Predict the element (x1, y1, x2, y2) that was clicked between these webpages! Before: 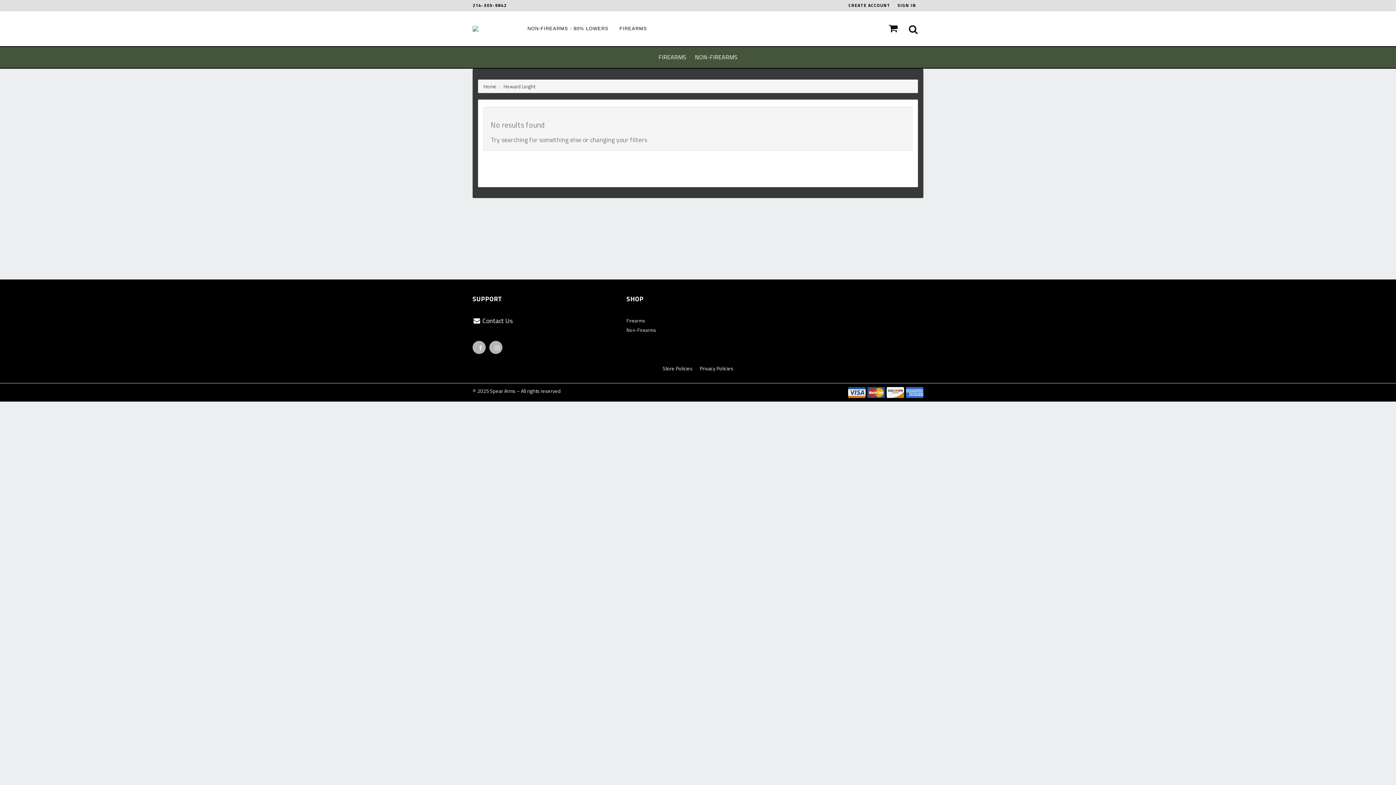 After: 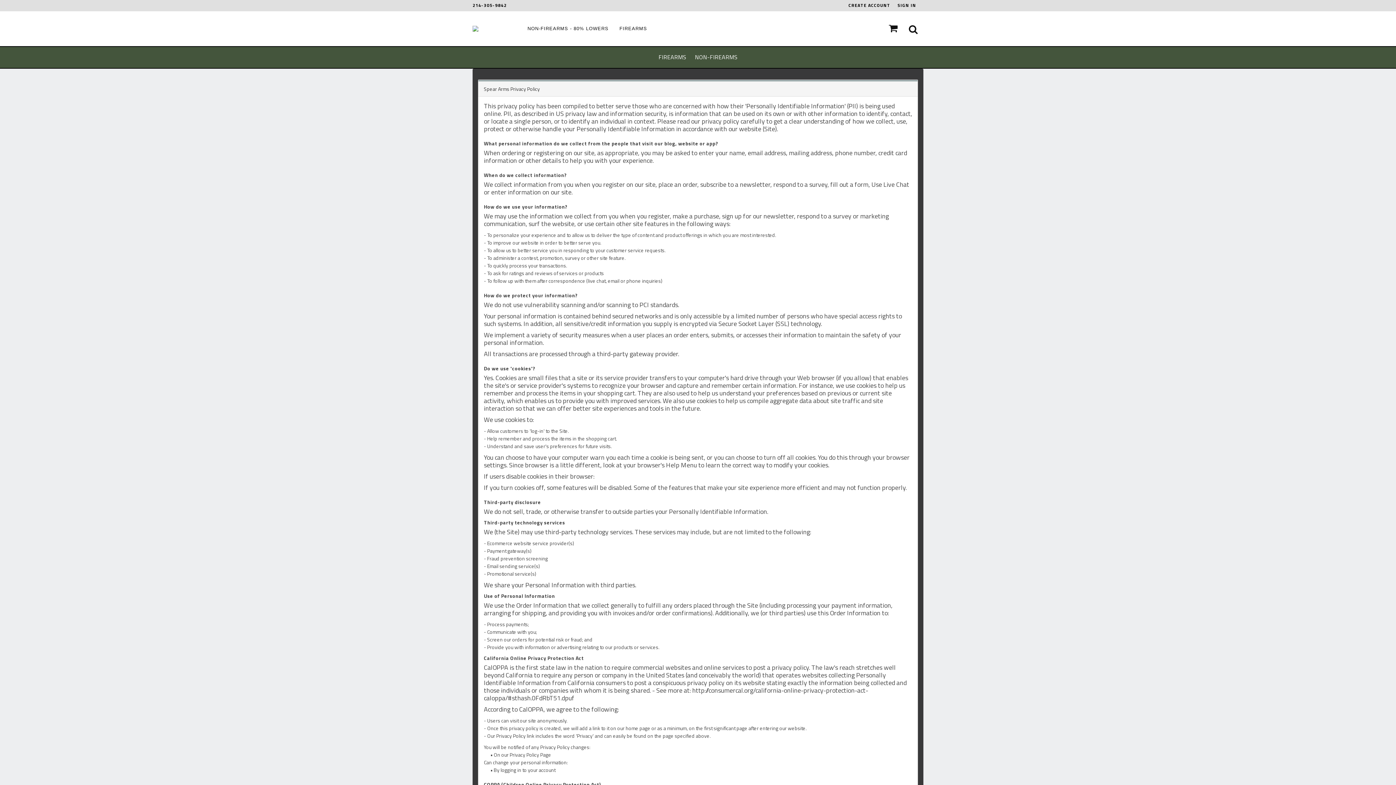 Action: bbox: (700, 364, 733, 372) label: Privacy Policies